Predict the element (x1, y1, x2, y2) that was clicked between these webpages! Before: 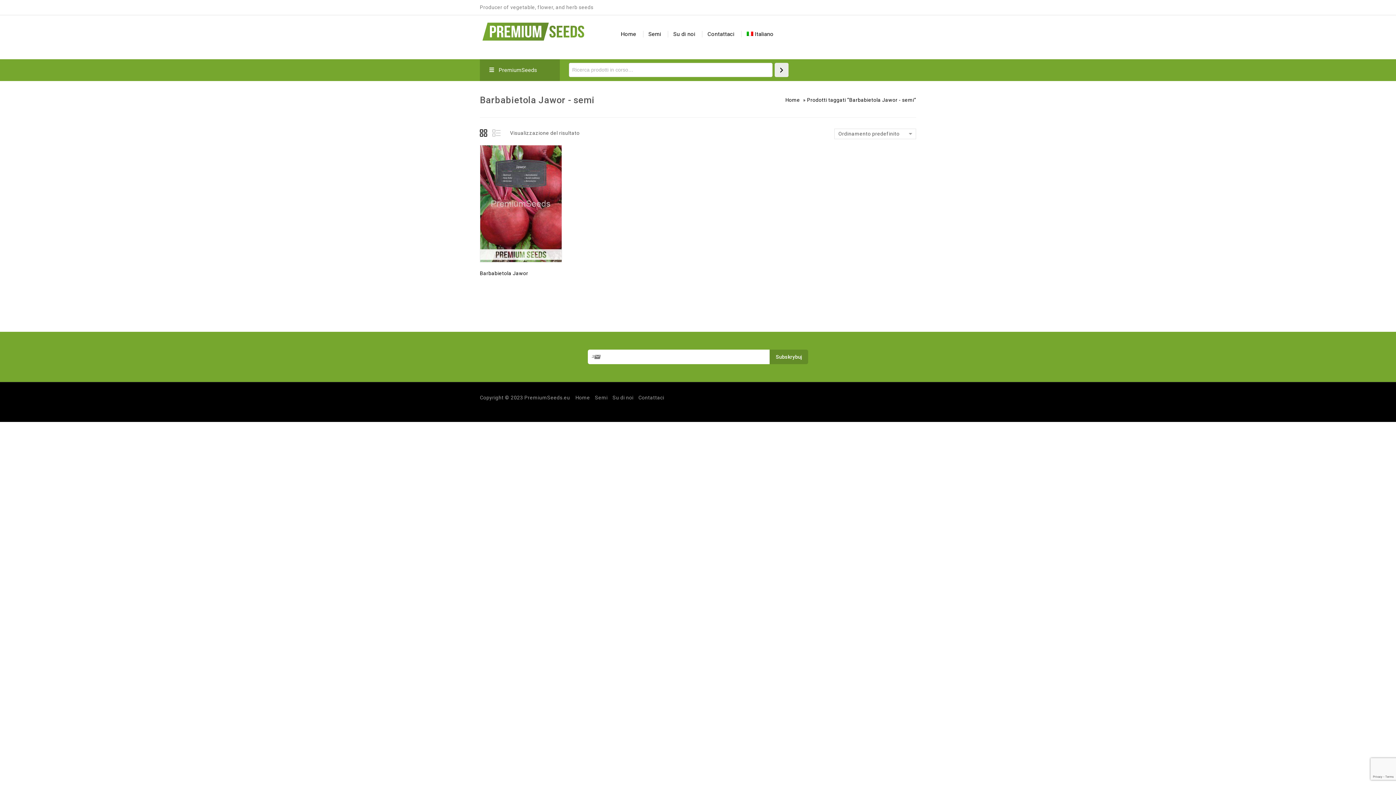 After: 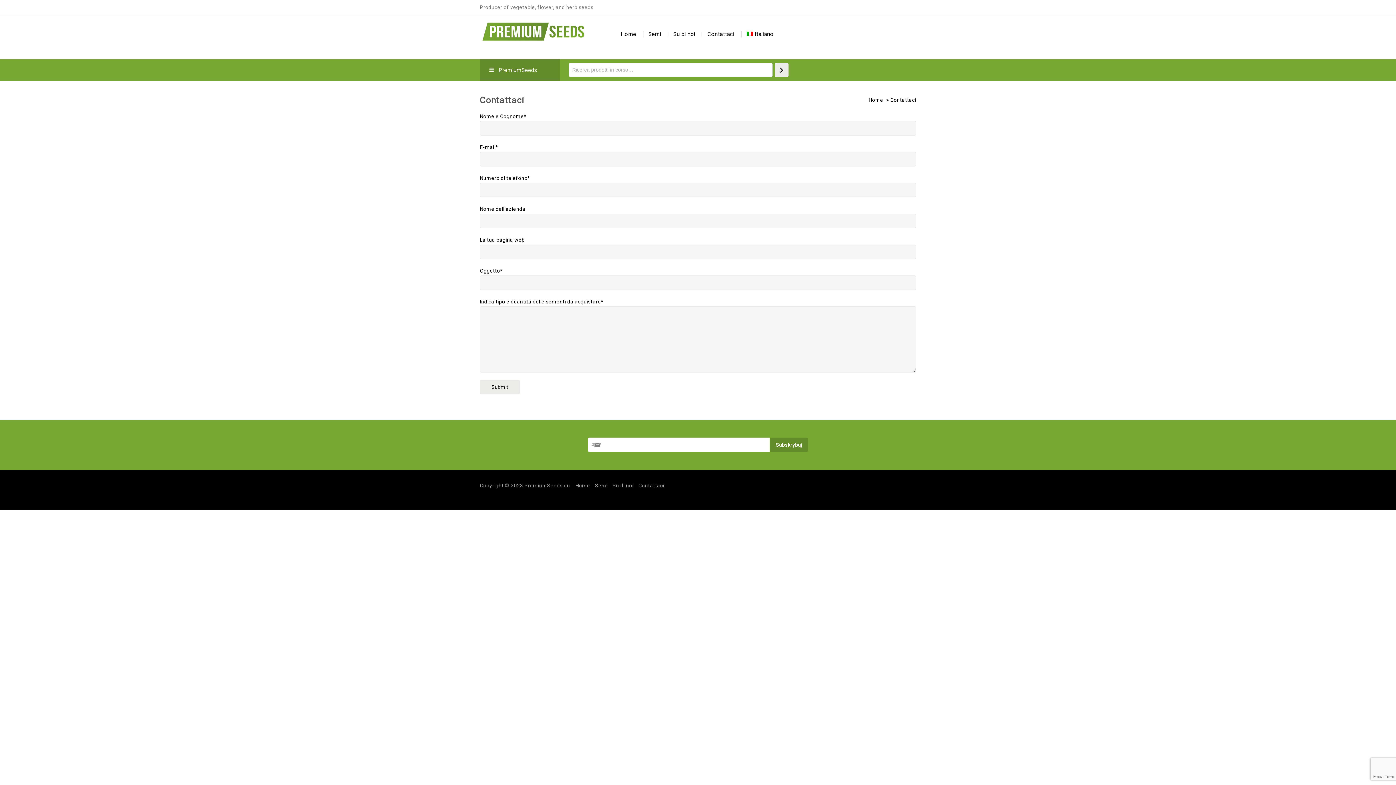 Action: bbox: (638, 394, 664, 400) label: Contattaci